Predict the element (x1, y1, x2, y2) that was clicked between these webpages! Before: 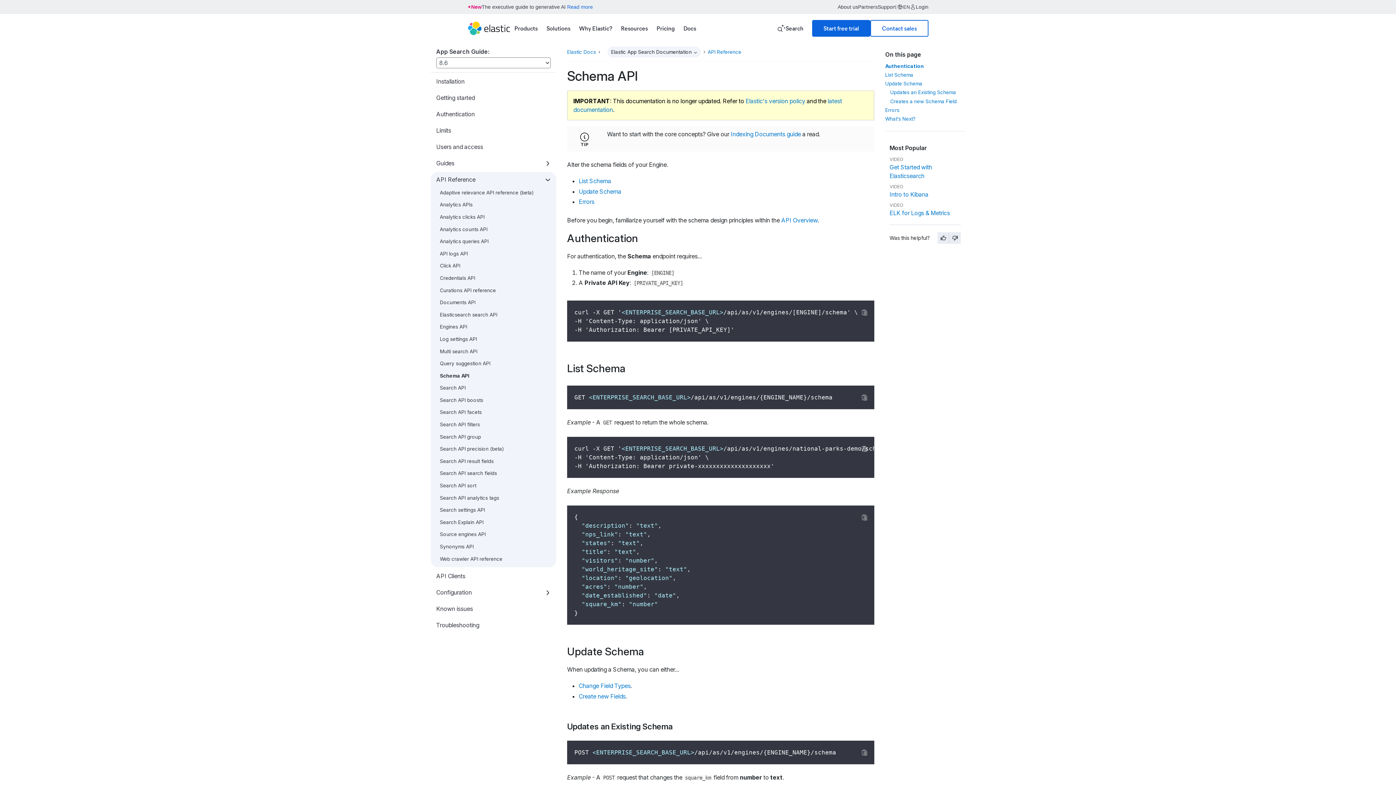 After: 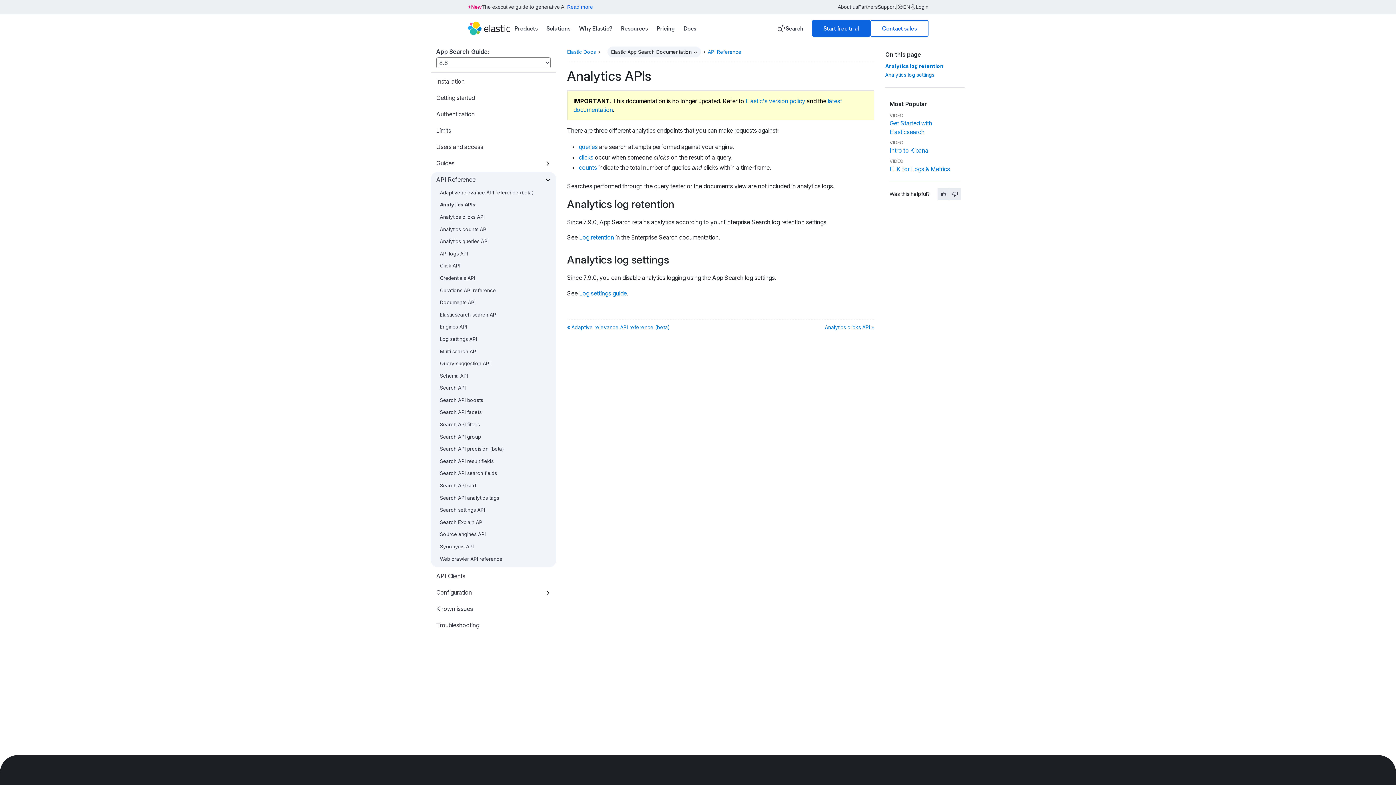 Action: bbox: (440, 201, 472, 207) label: Analytics APIs